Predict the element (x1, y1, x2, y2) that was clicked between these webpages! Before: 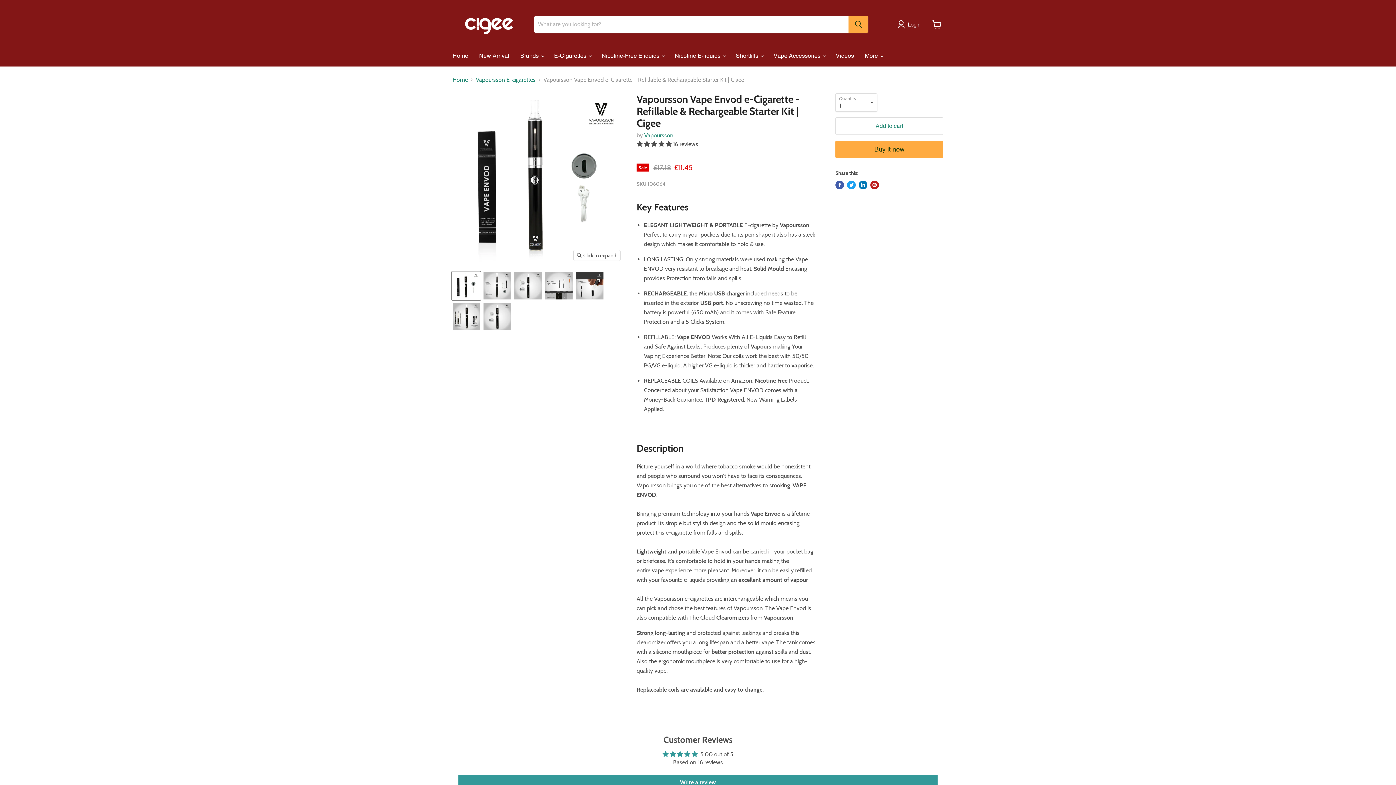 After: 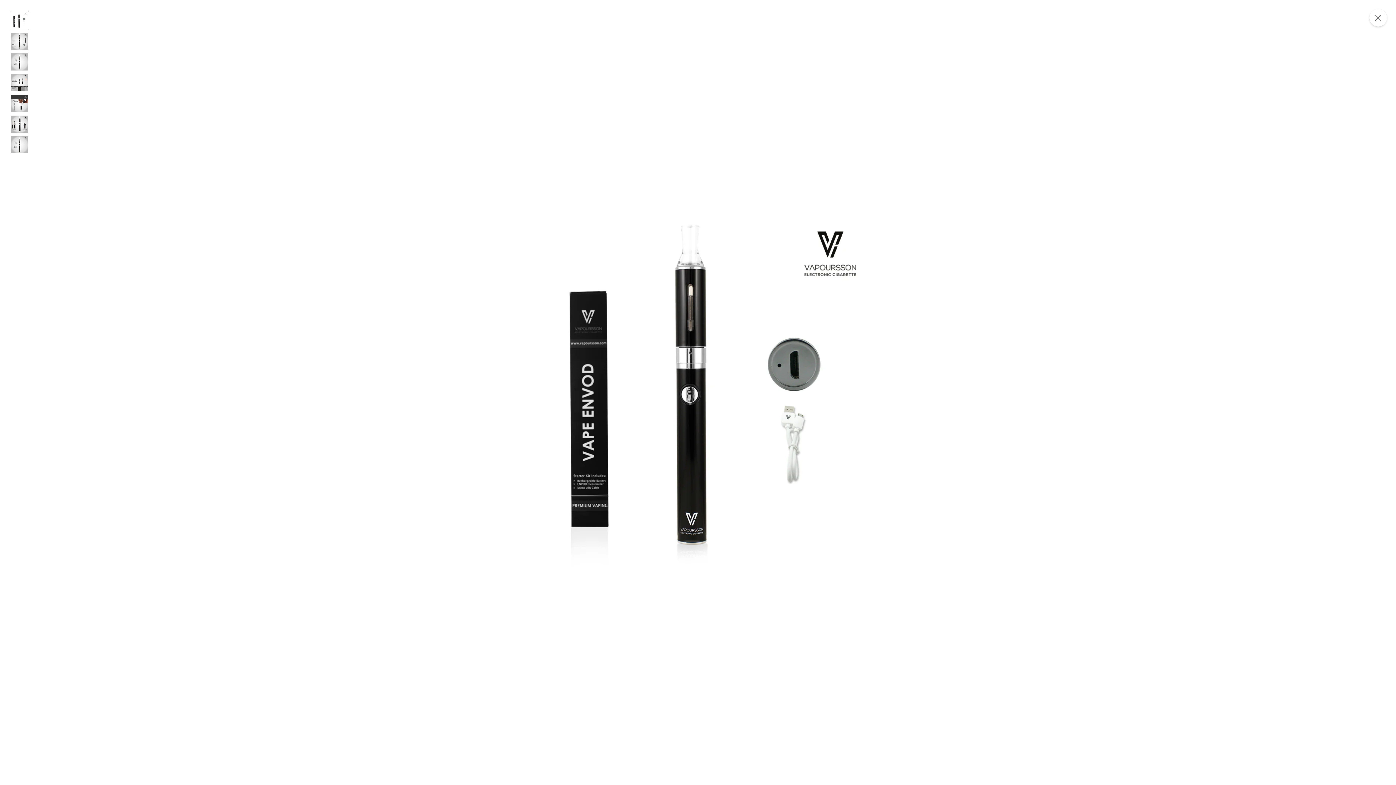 Action: bbox: (573, 250, 620, 260) label: Click to expand